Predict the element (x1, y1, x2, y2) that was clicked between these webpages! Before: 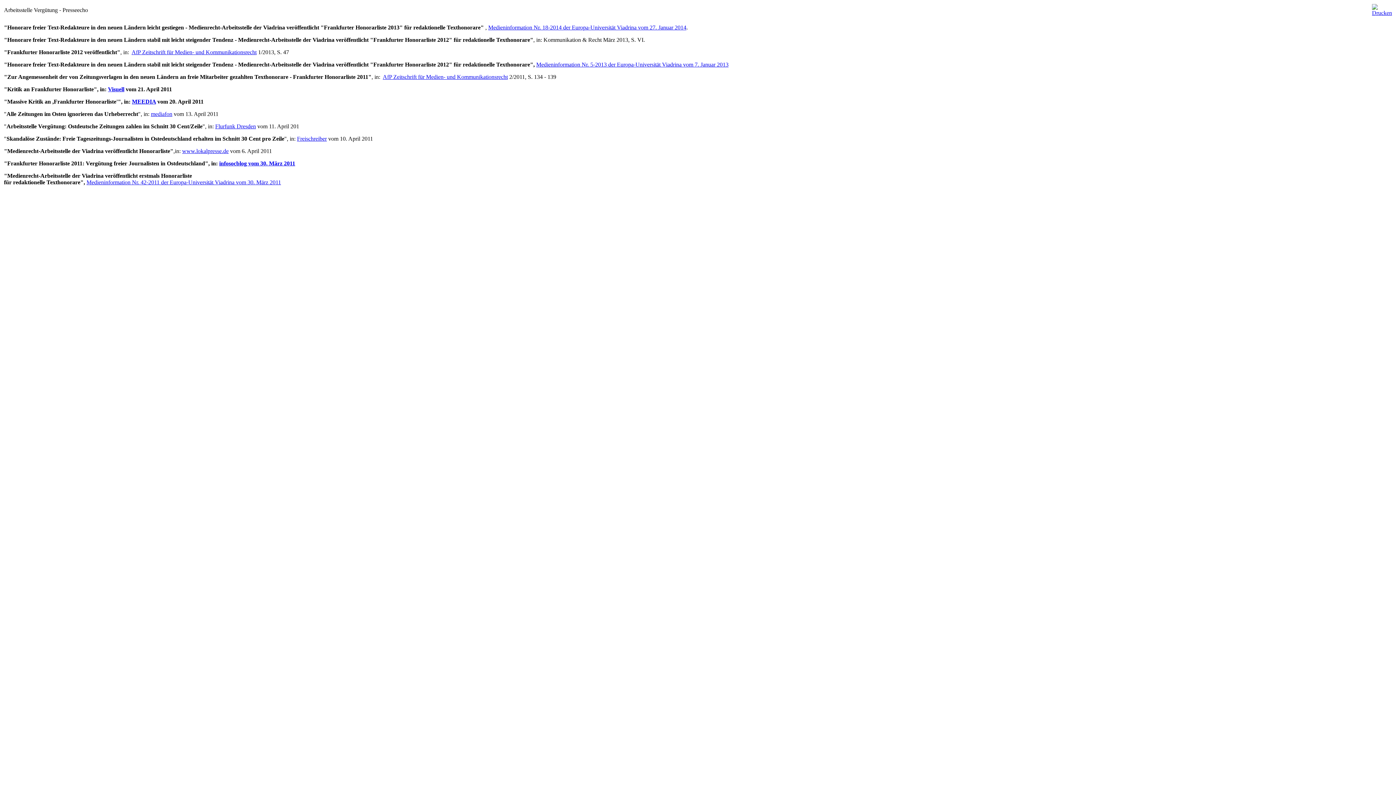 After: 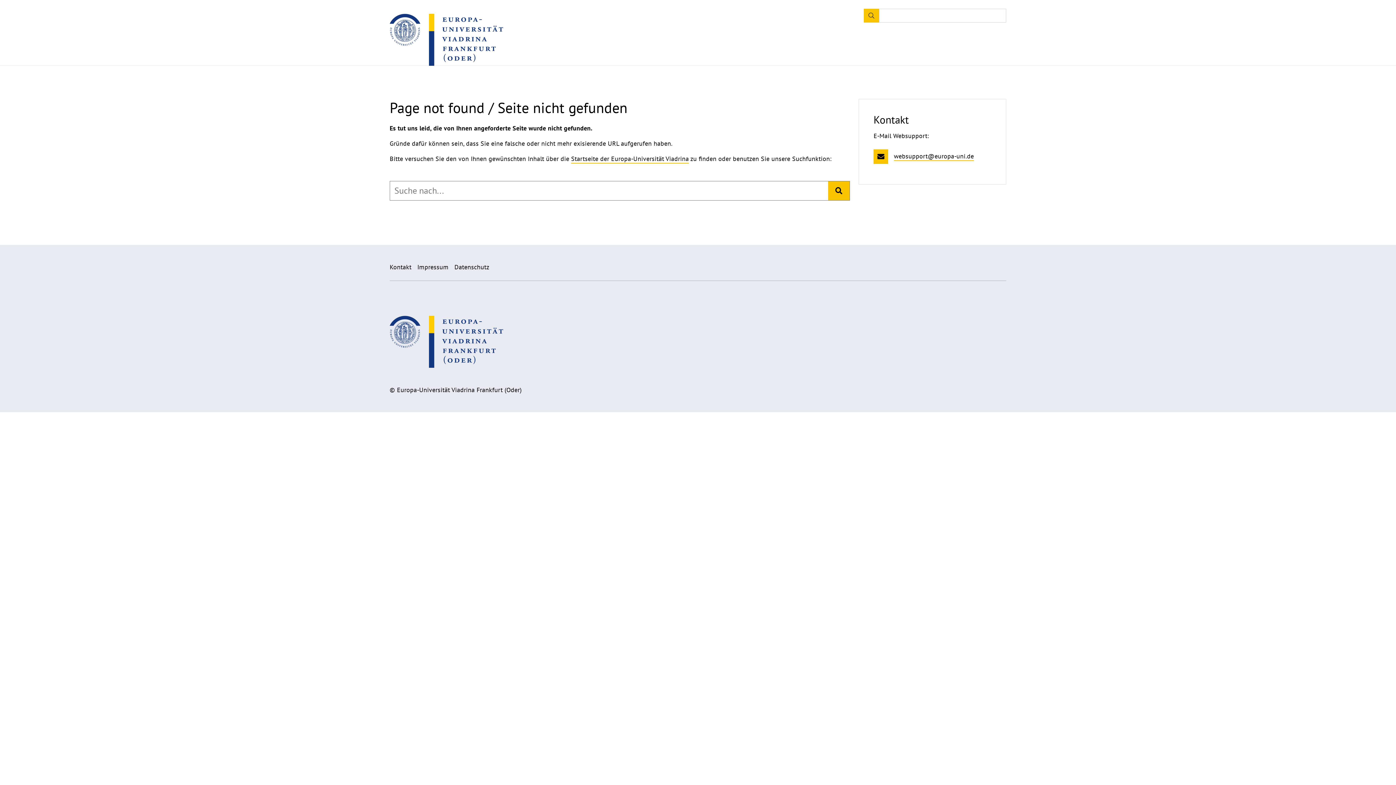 Action: label: Medieninformation Nr. 5-2013 der Europa-Universität Viadrina vom 7. Januar 2013 bbox: (536, 61, 728, 67)